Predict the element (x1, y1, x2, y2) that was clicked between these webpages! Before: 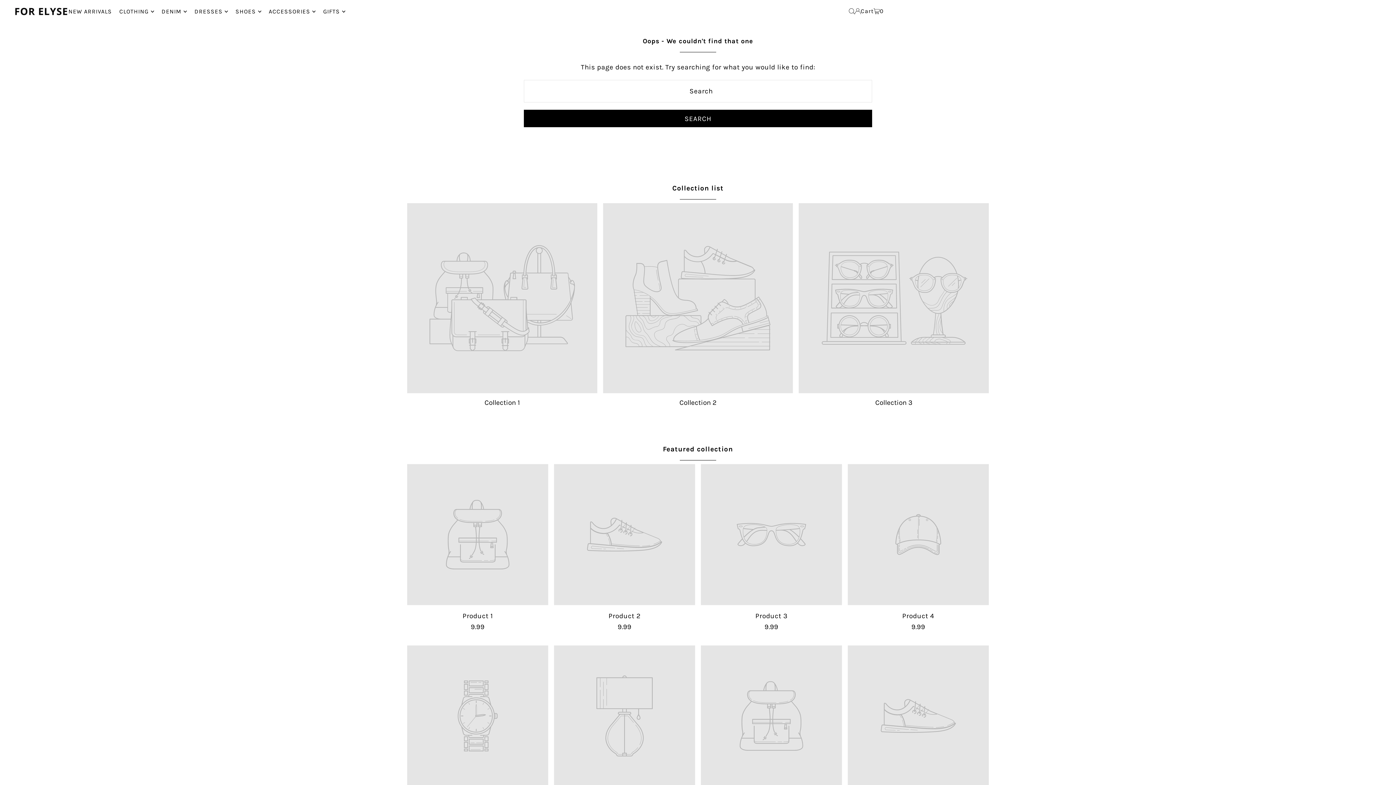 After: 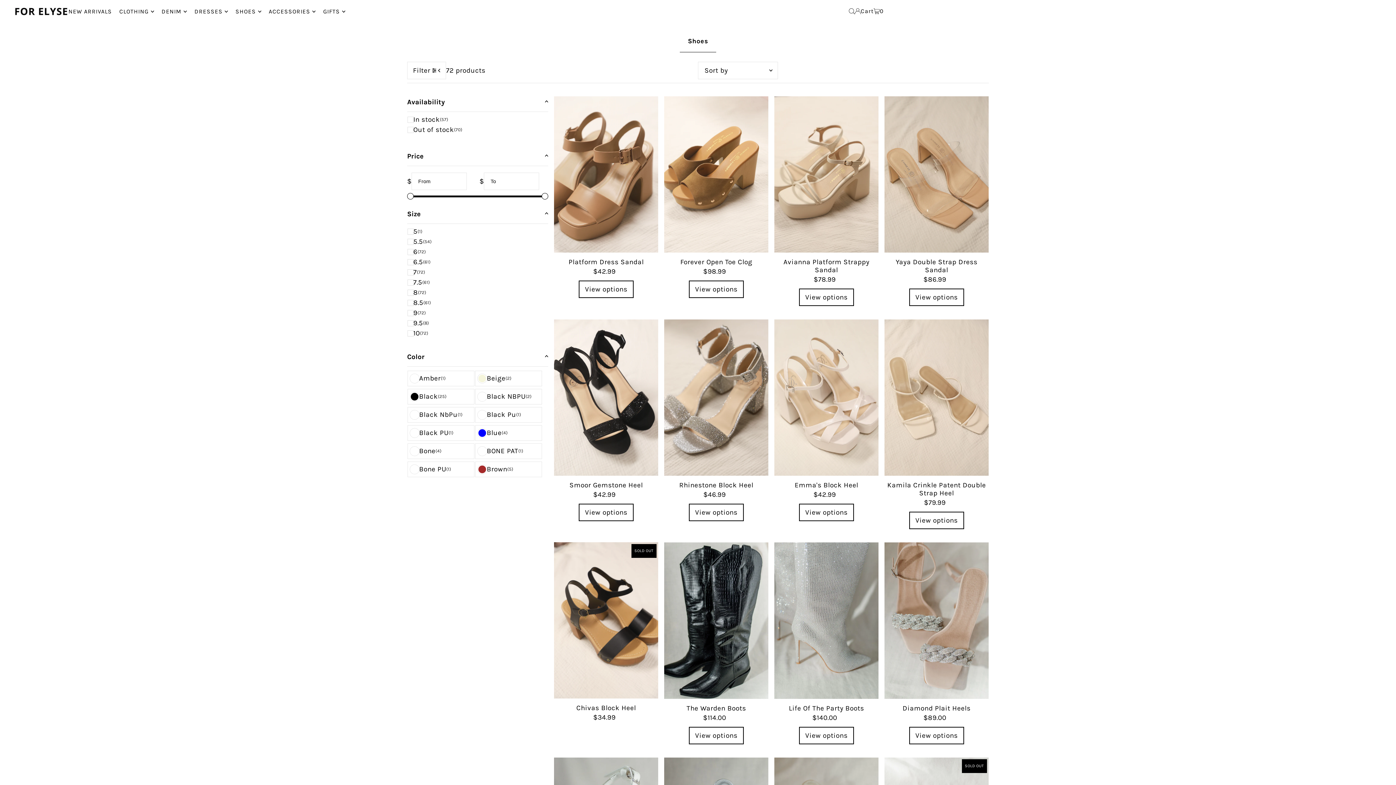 Action: label: SHOES bbox: (235, 2, 261, 20)